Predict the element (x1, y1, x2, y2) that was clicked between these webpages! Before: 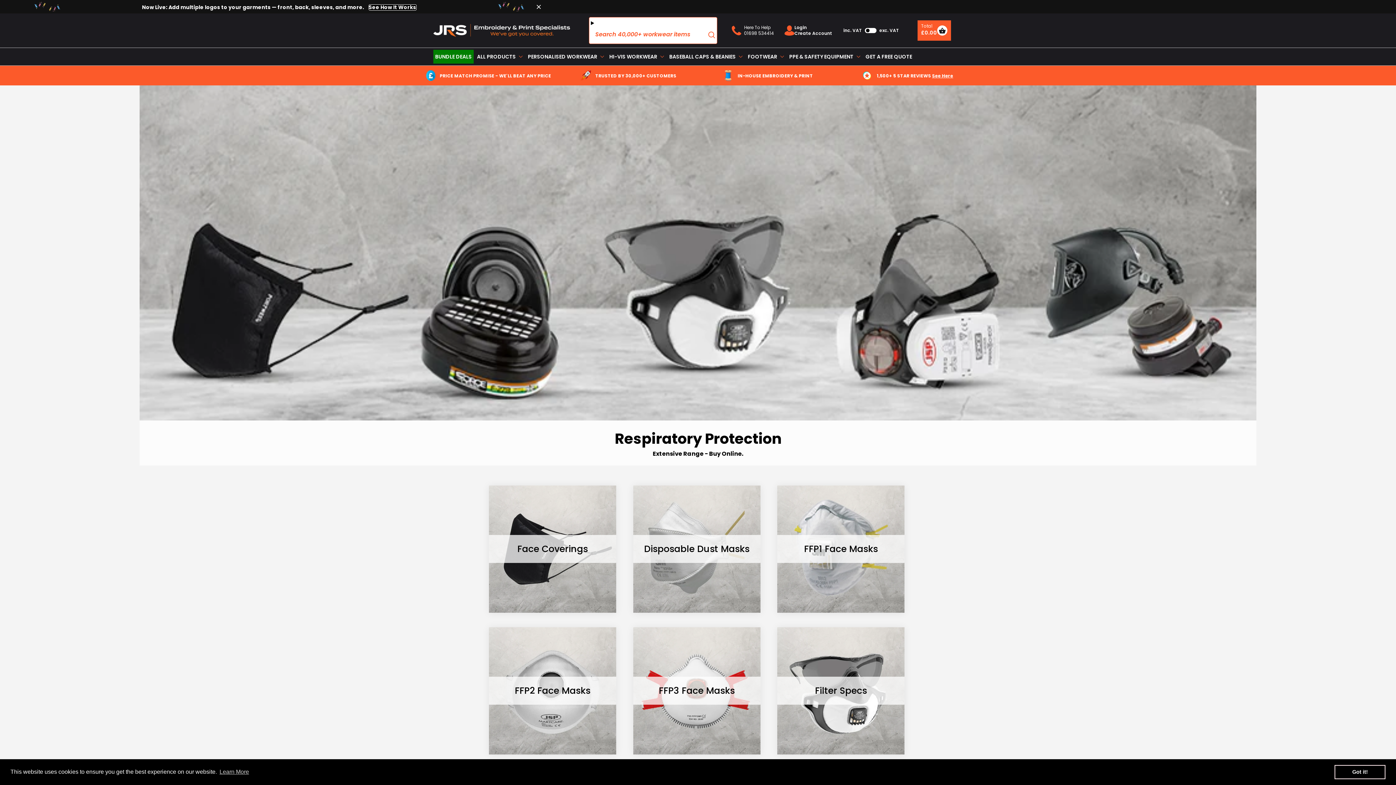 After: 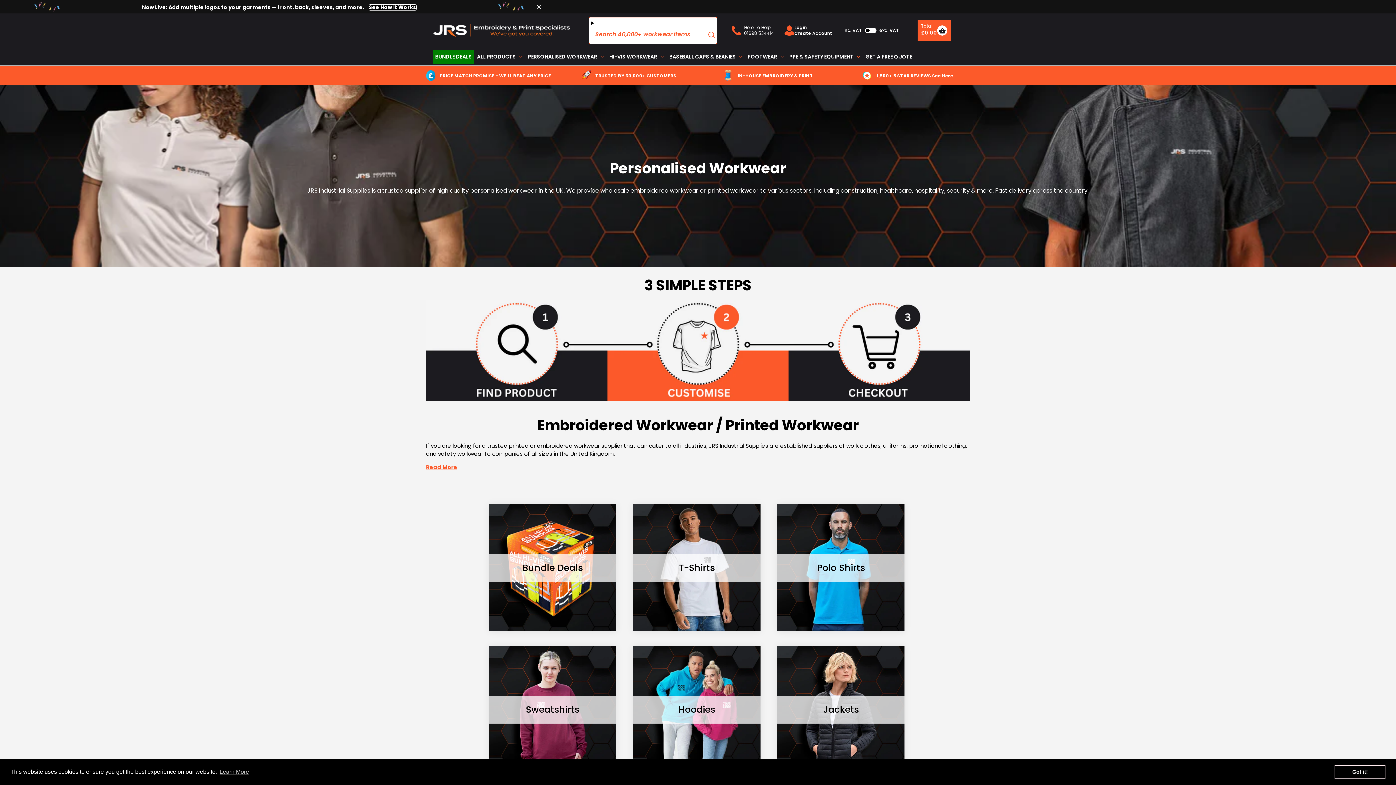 Action: label: PERSONALISED WORKWEAR bbox: (528, 52, 597, 61)